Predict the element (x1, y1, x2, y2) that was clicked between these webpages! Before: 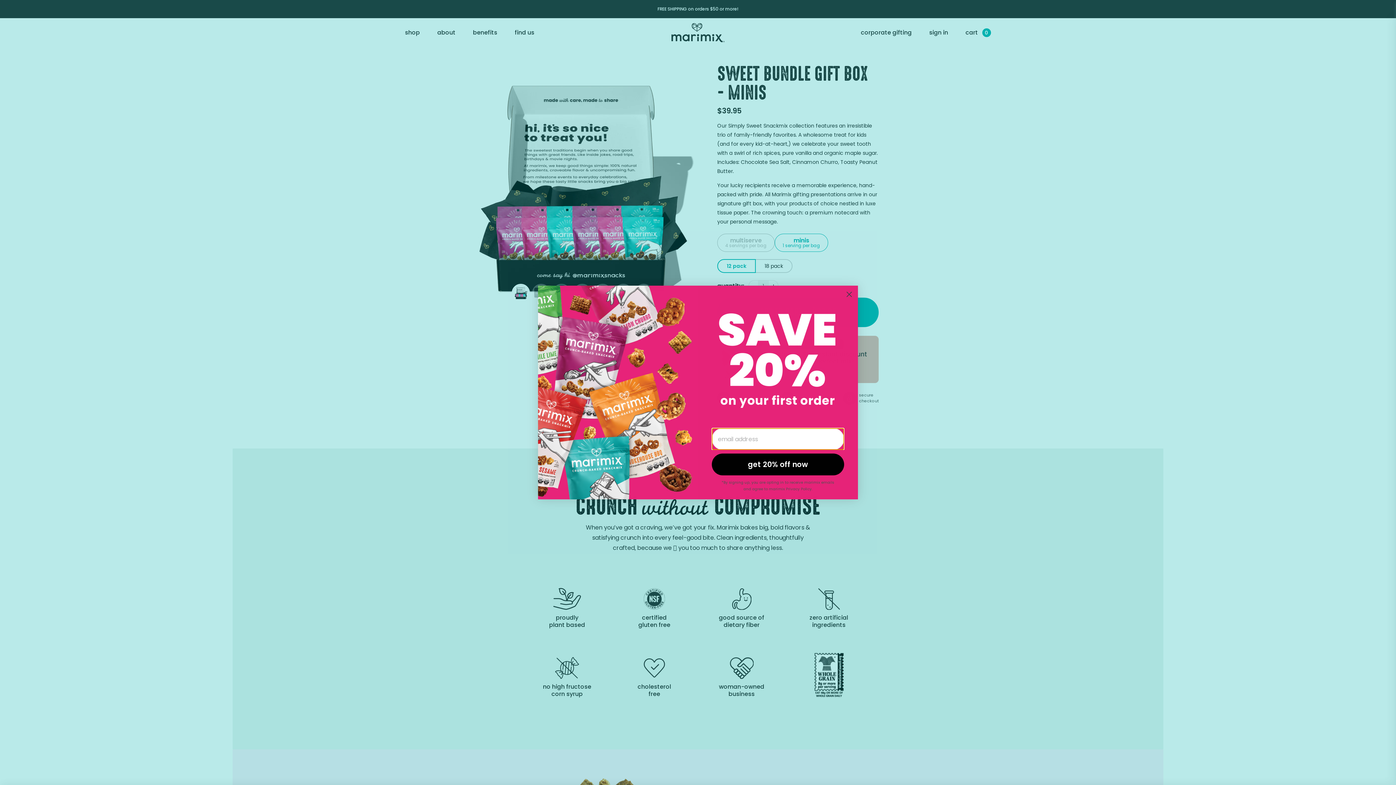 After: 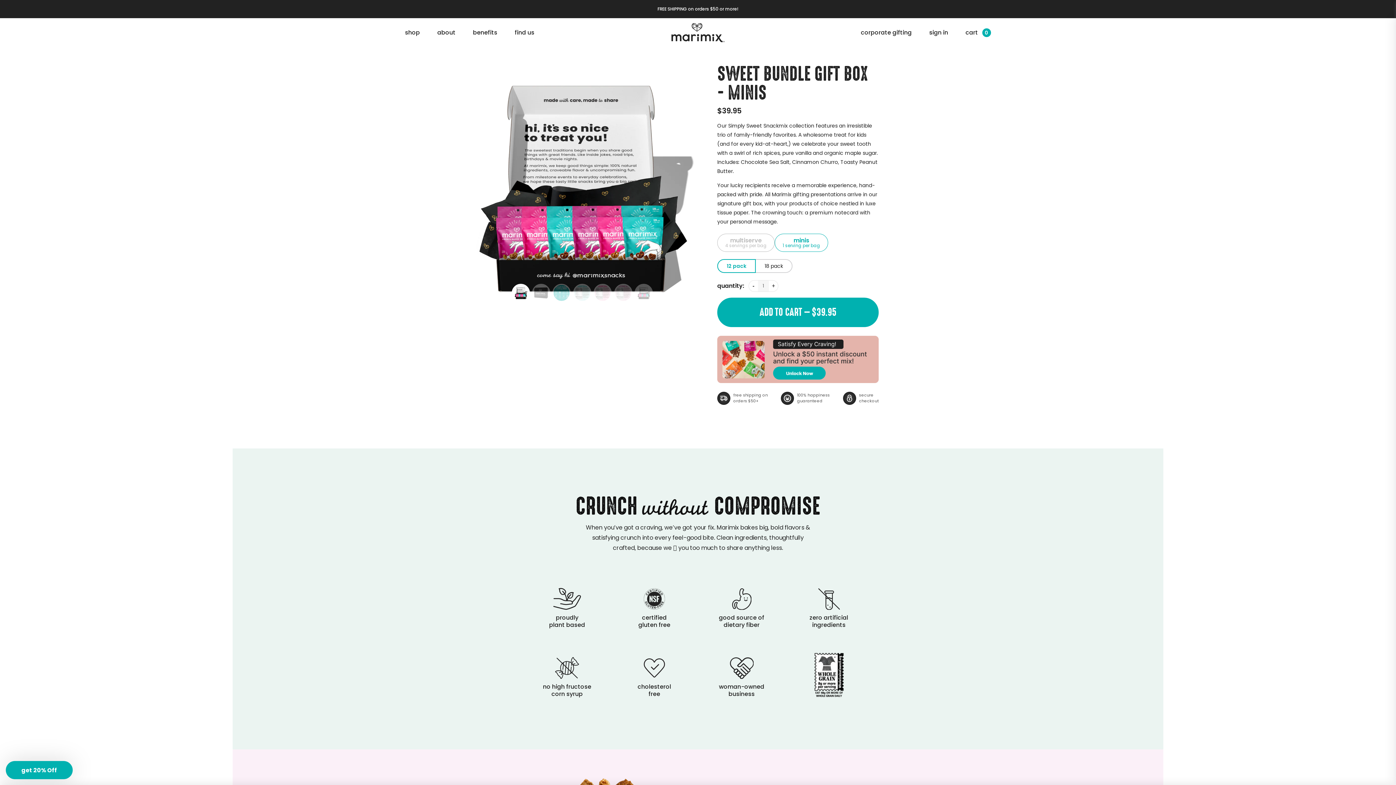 Action: bbox: (843, 288, 855, 300) label: Close dialog